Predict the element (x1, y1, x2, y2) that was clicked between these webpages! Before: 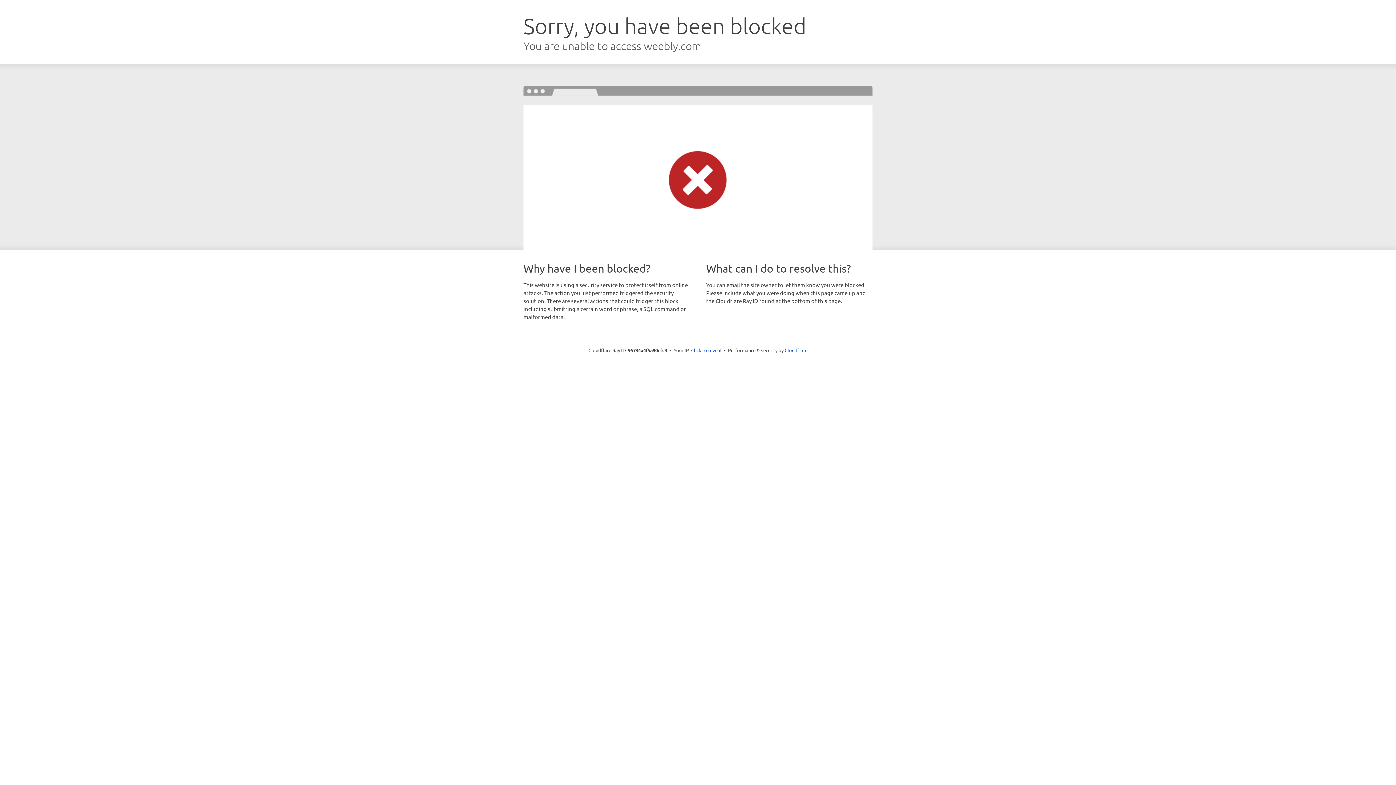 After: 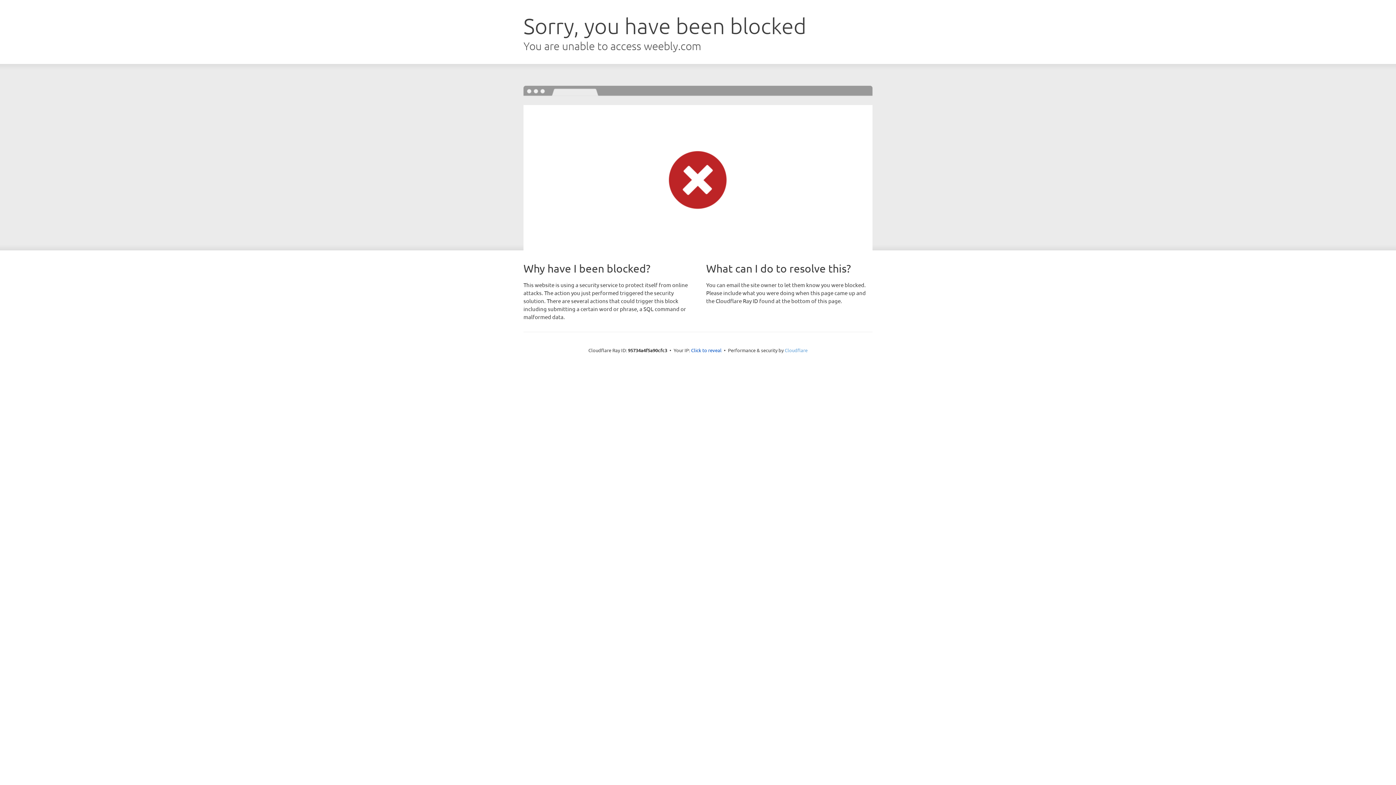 Action: label: Cloudflare bbox: (784, 347, 807, 353)